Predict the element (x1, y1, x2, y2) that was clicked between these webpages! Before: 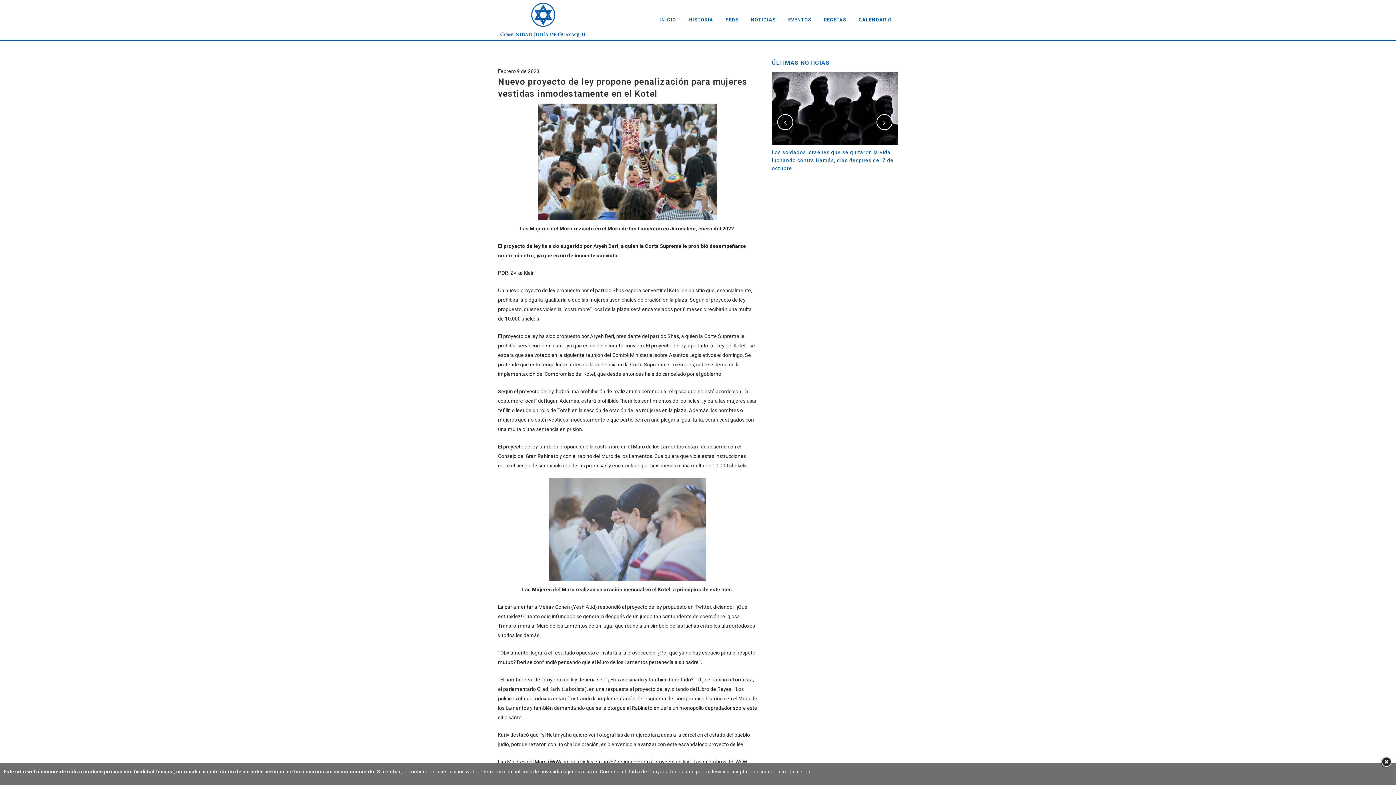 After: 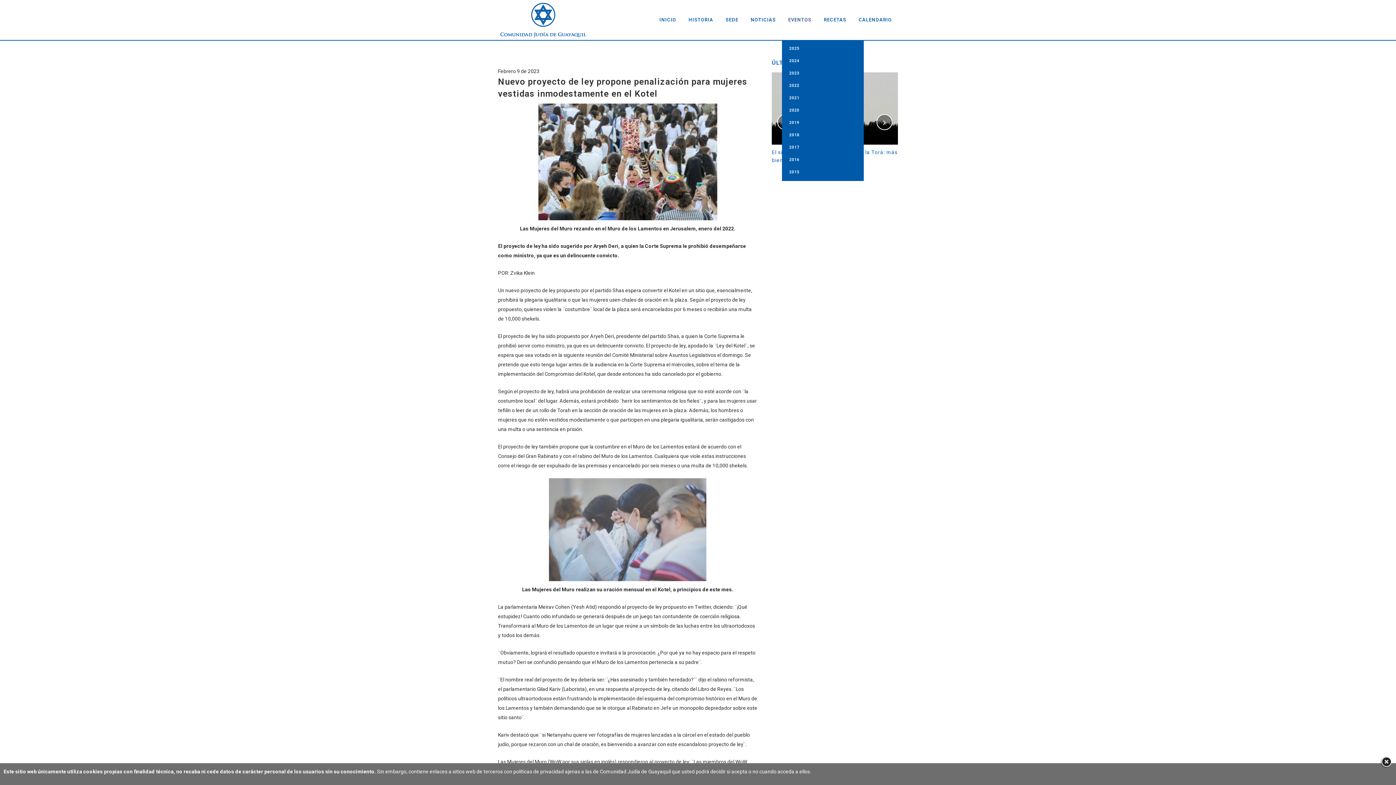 Action: bbox: (782, 0, 817, 40) label: EVENTOS